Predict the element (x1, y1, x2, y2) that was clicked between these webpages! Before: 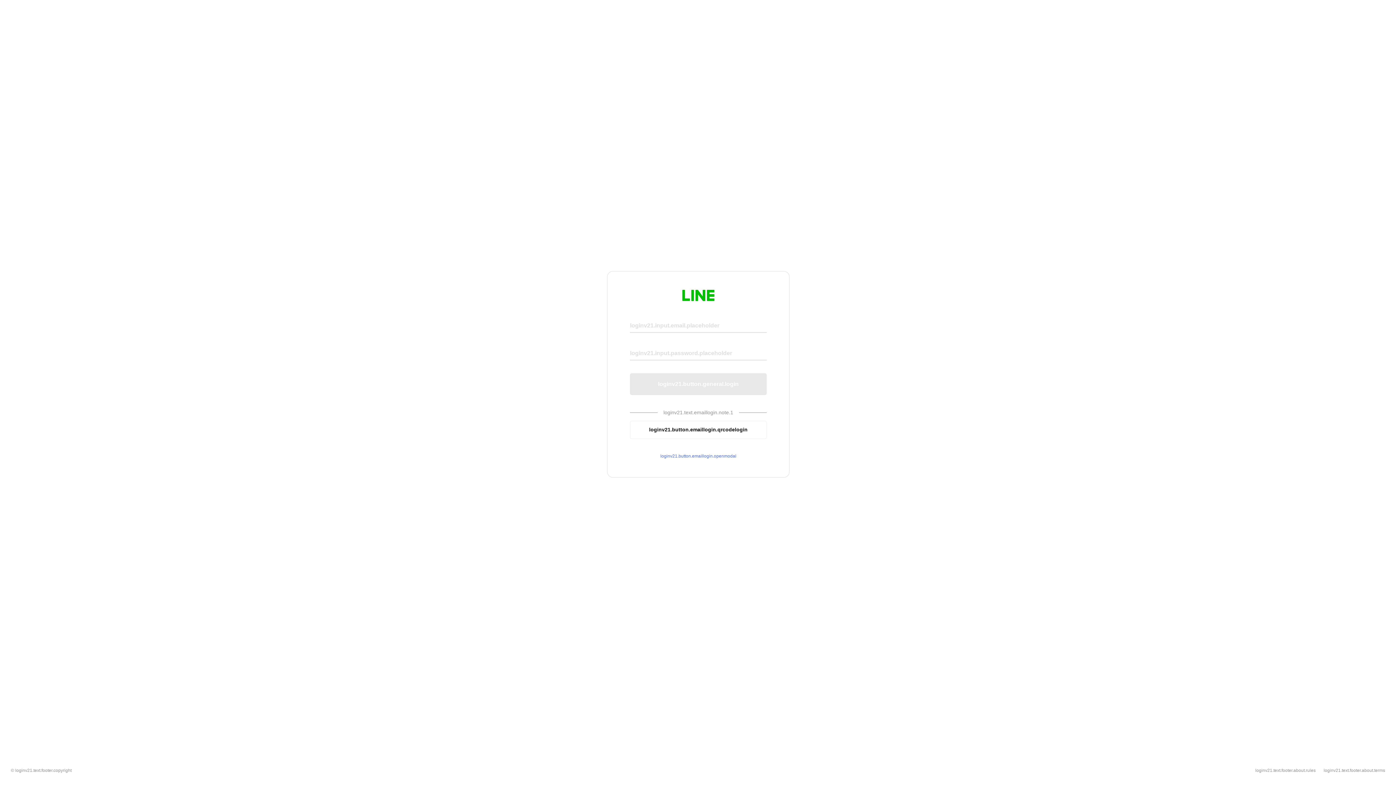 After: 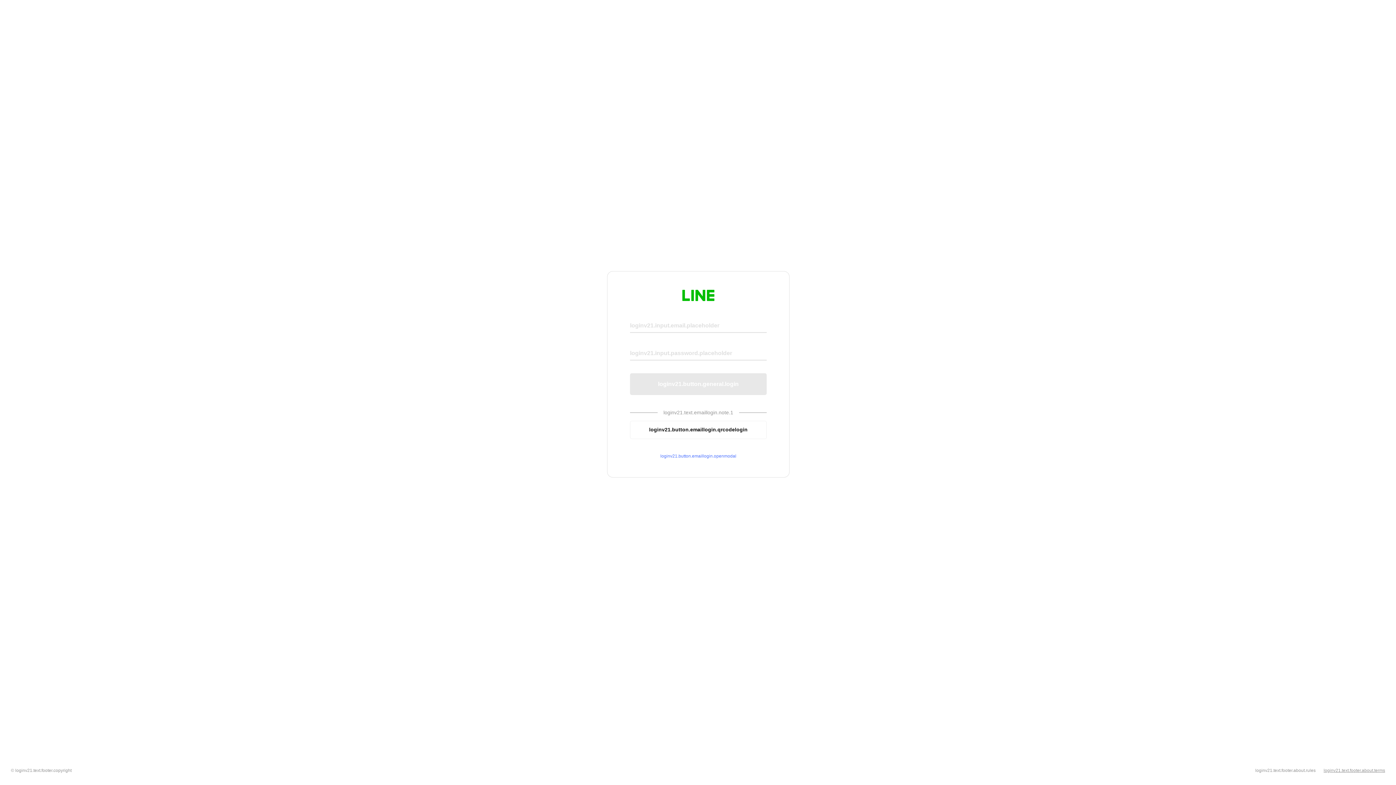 Action: bbox: (1324, 768, 1385, 773) label: loginv21.text.footer.about.terms